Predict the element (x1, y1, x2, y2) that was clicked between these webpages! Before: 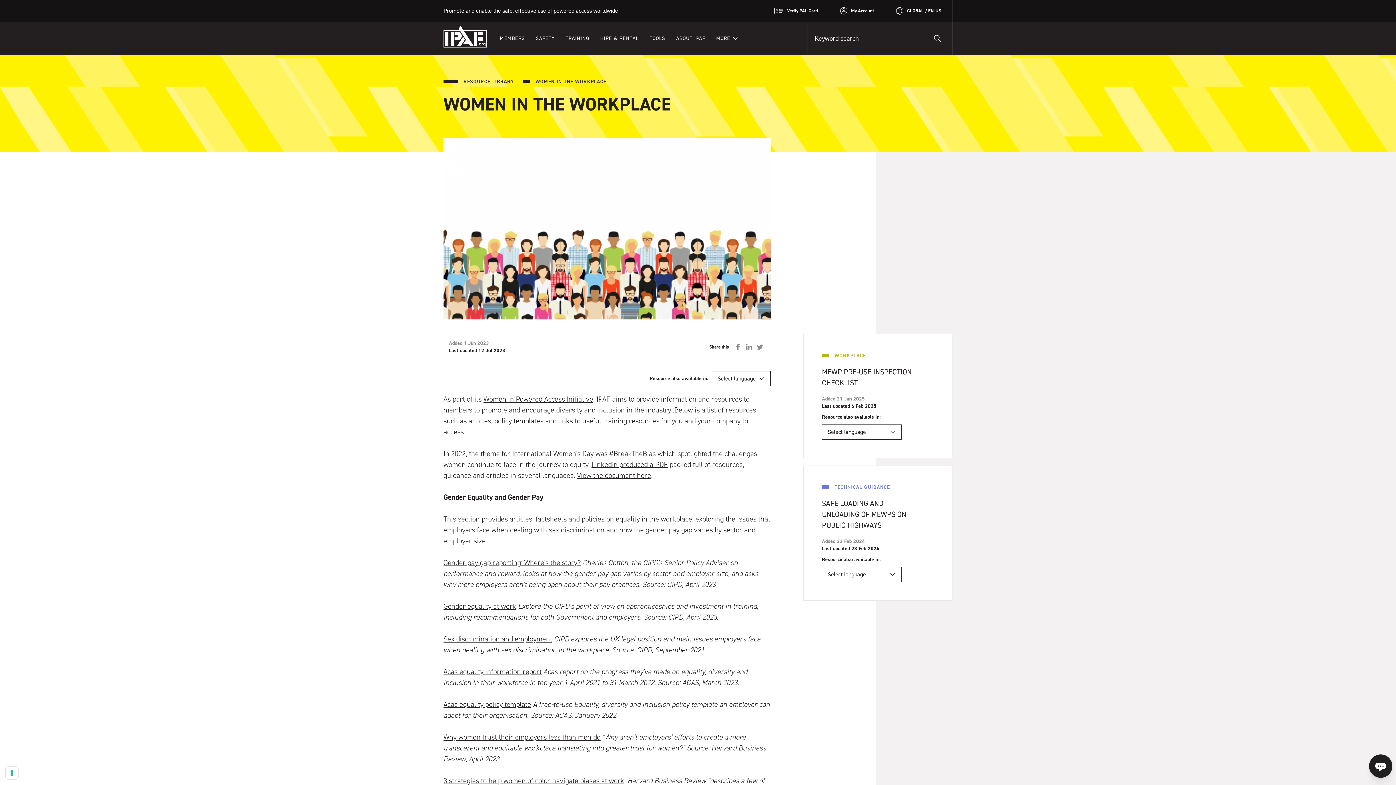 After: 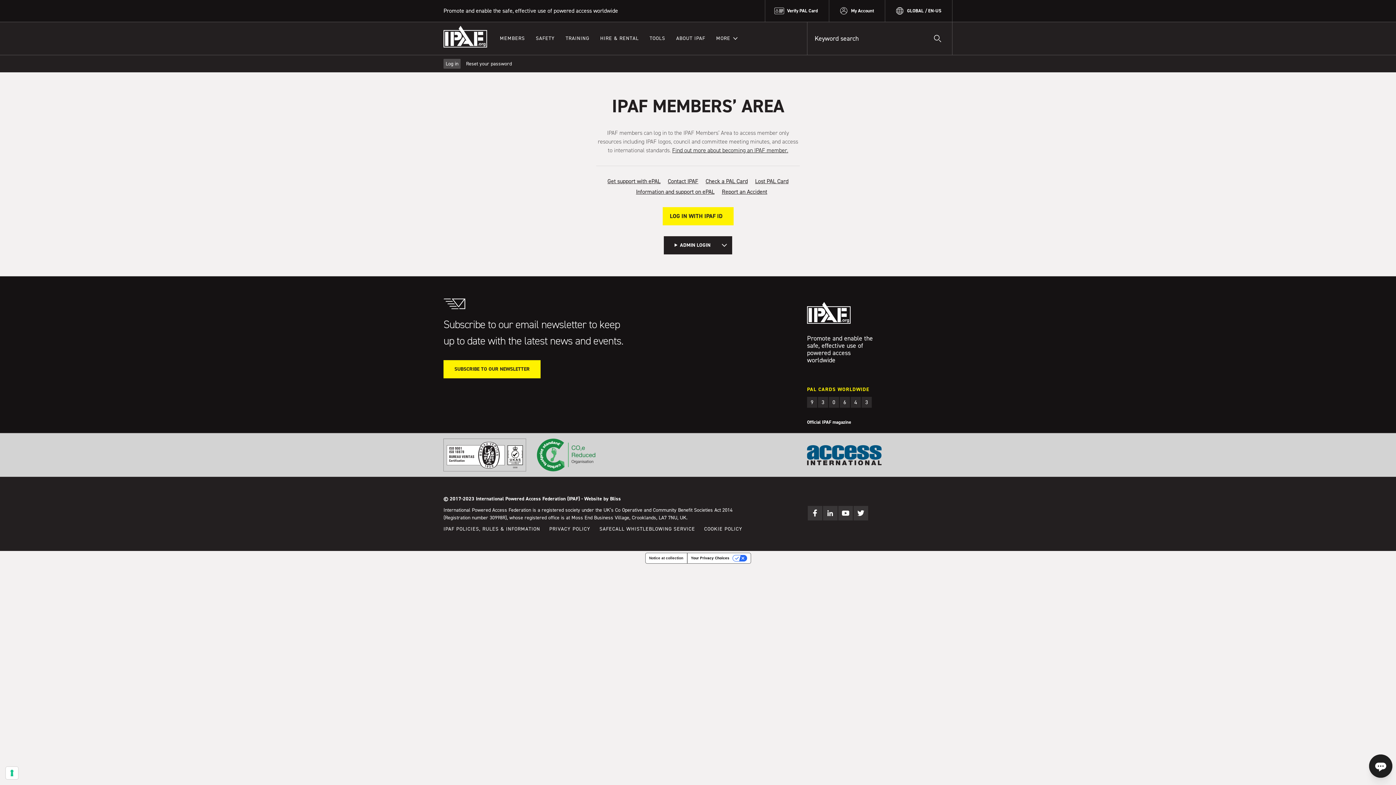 Action: label: My Account bbox: (829, 0, 885, 21)